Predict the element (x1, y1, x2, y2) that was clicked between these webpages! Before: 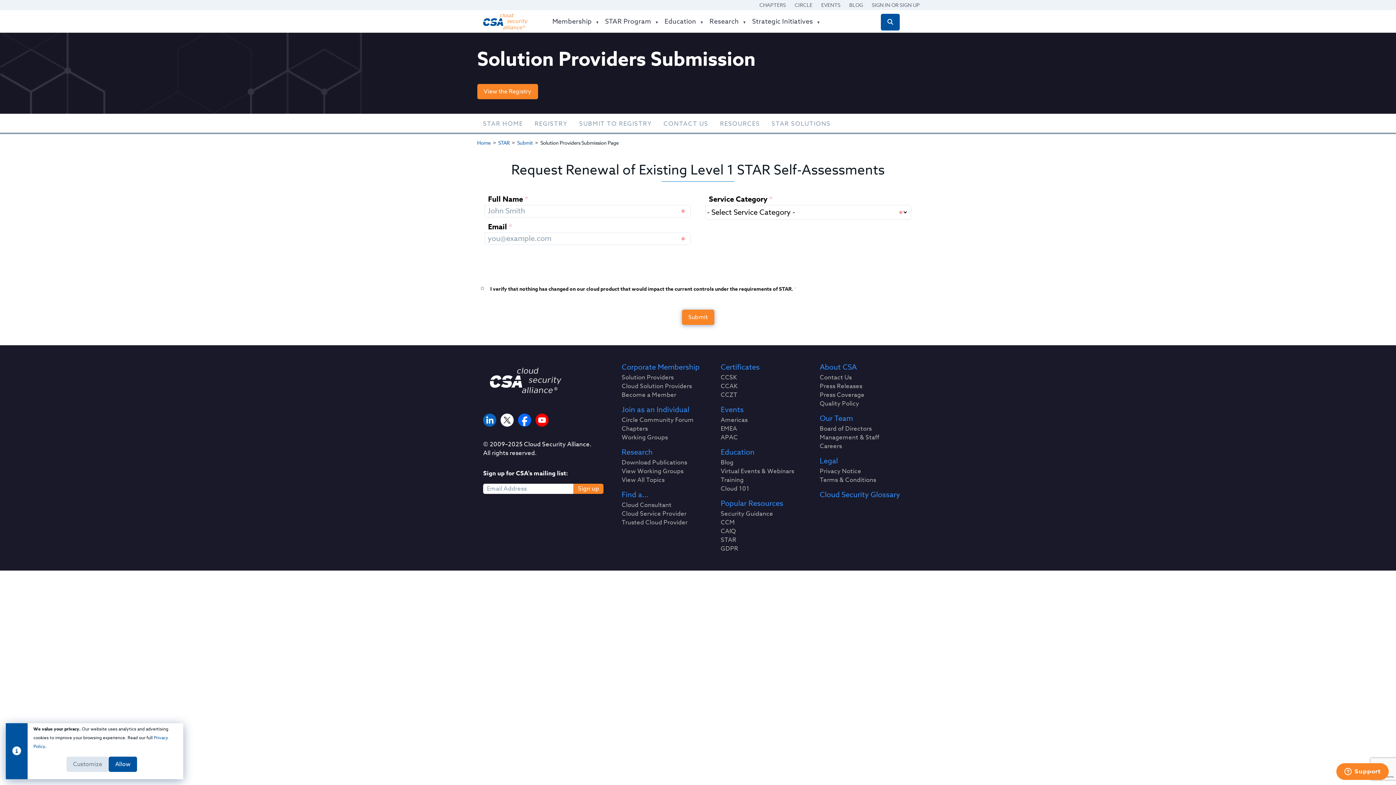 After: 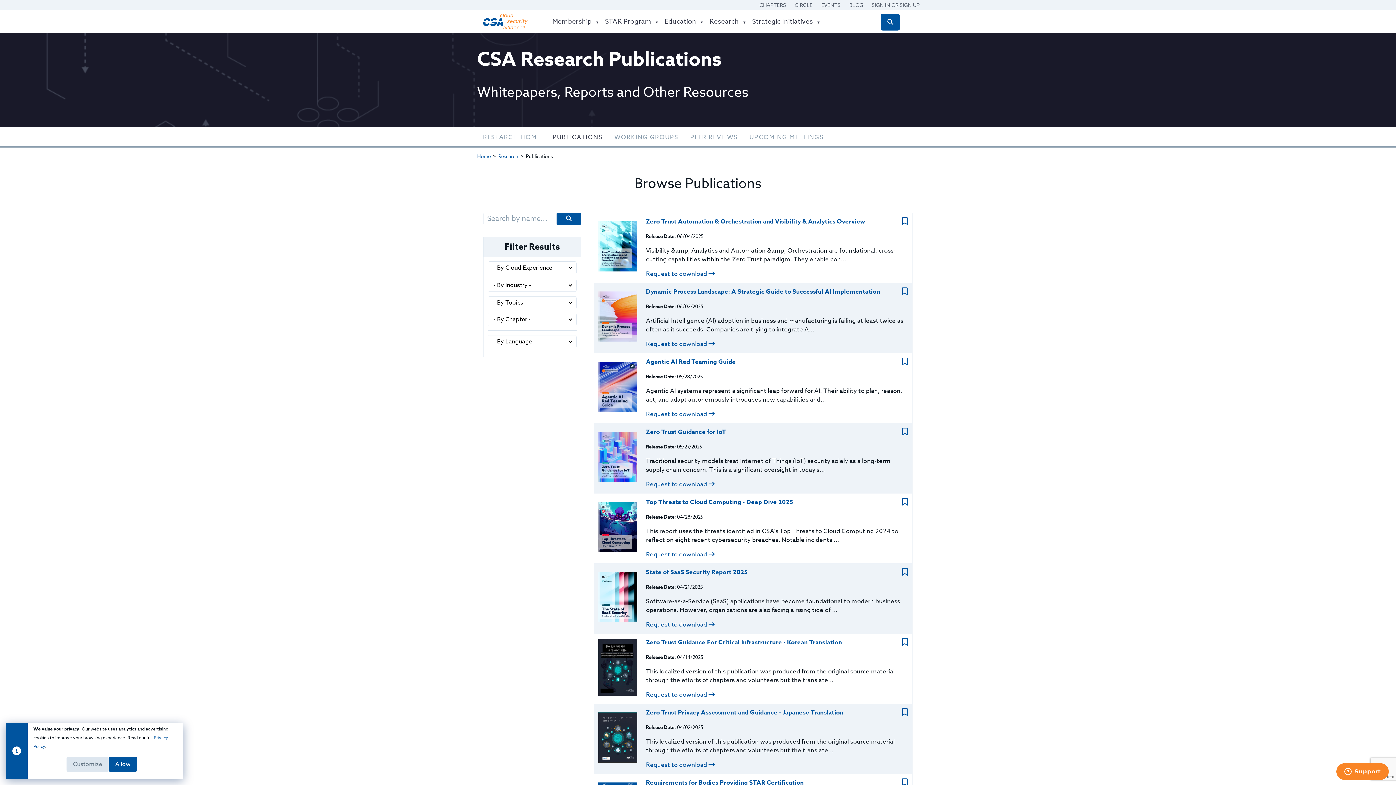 Action: label: Download Publications bbox: (621, 458, 708, 467)